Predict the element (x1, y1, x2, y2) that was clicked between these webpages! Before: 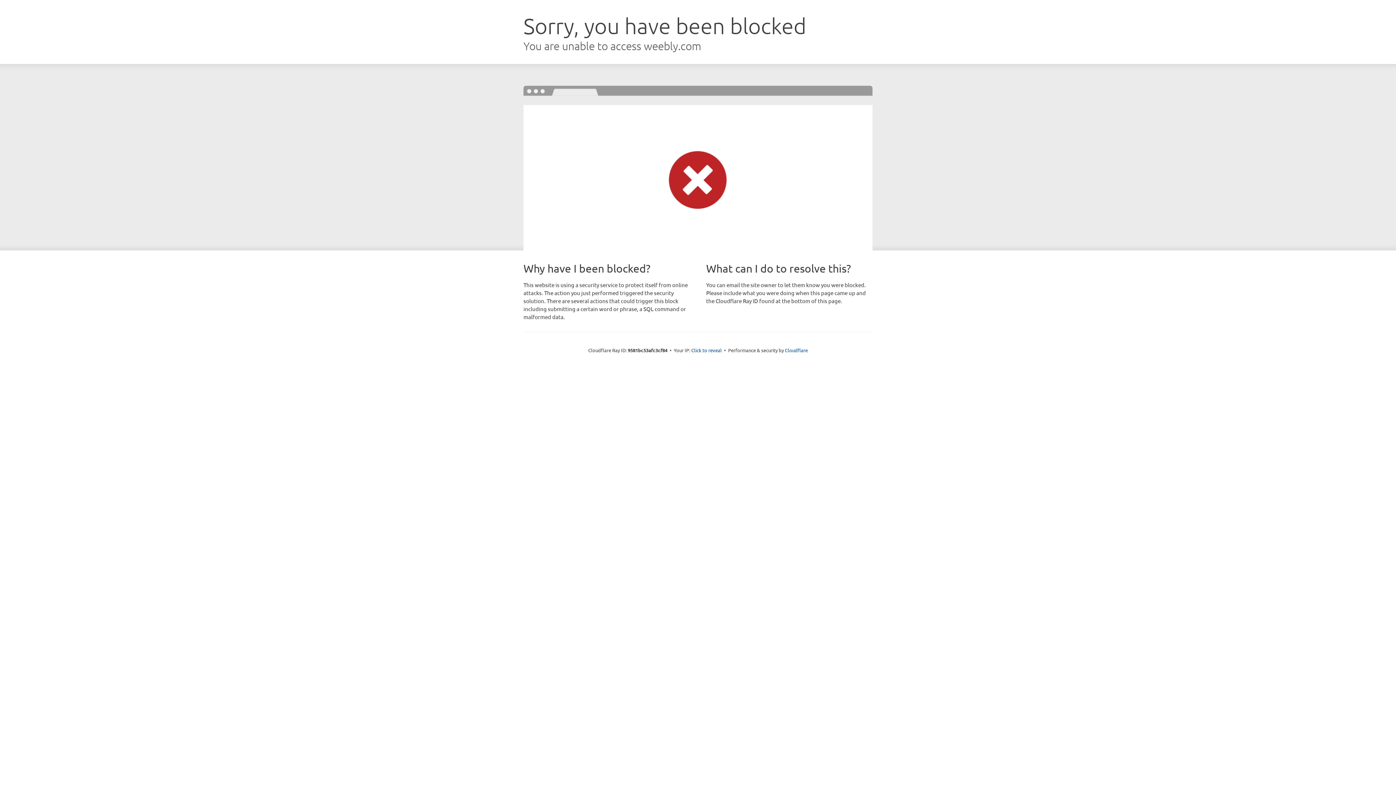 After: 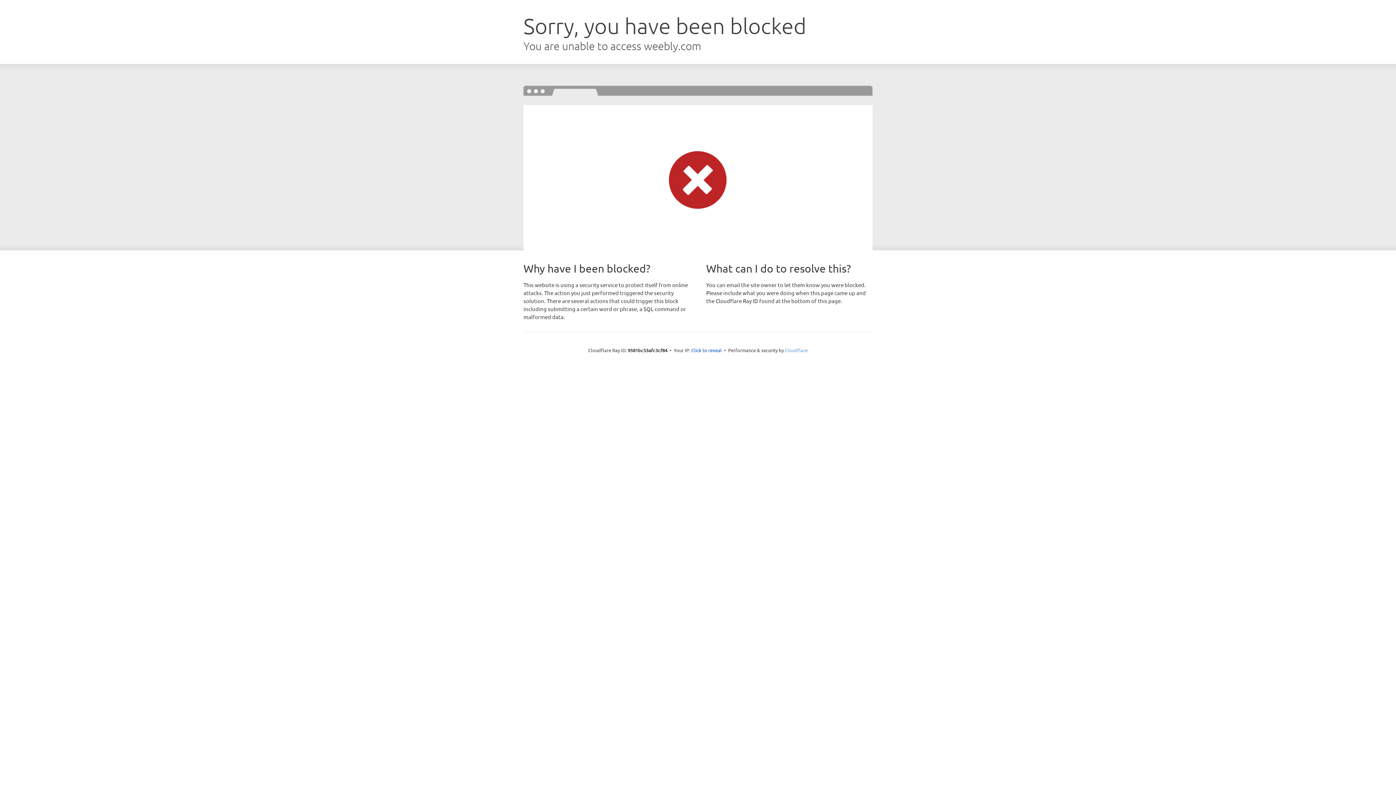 Action: bbox: (785, 347, 808, 353) label: Cloudflare